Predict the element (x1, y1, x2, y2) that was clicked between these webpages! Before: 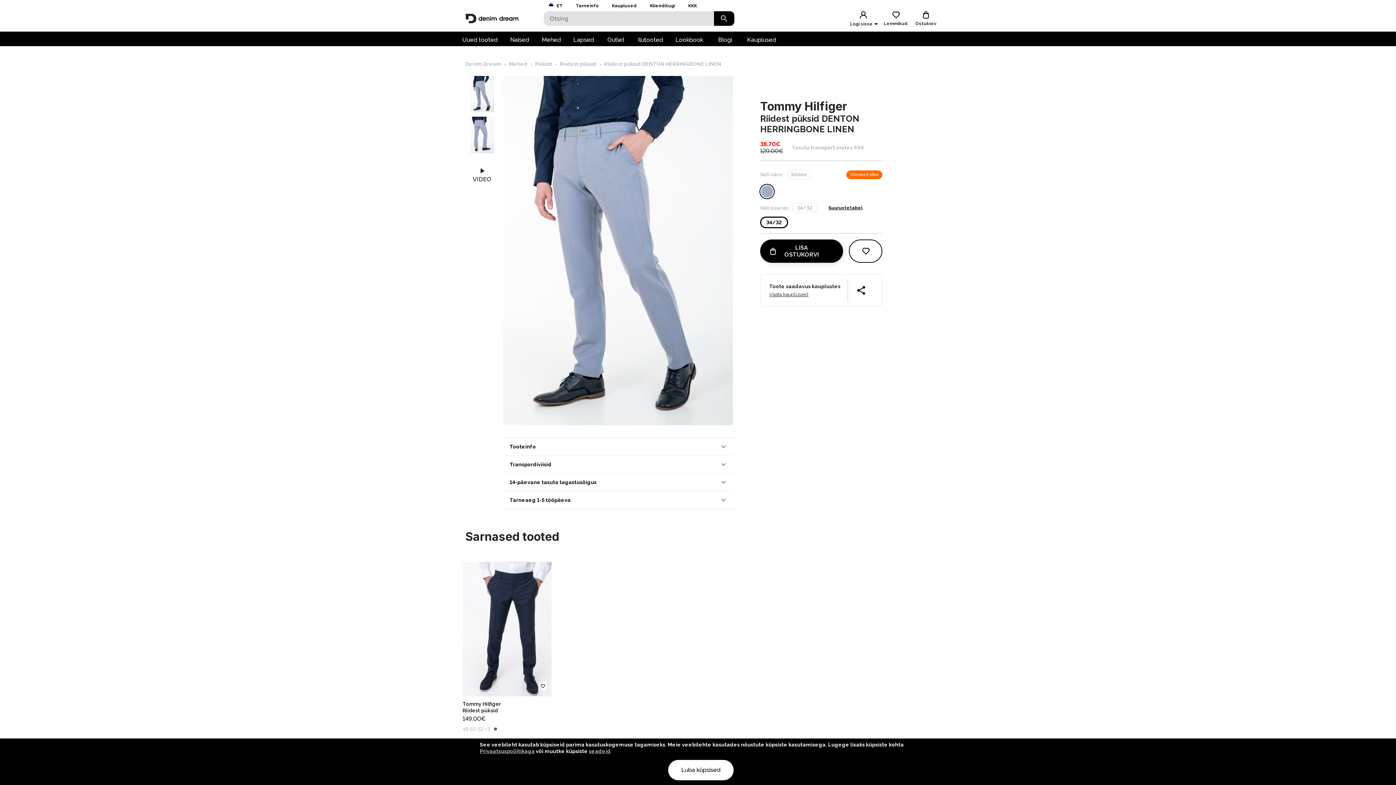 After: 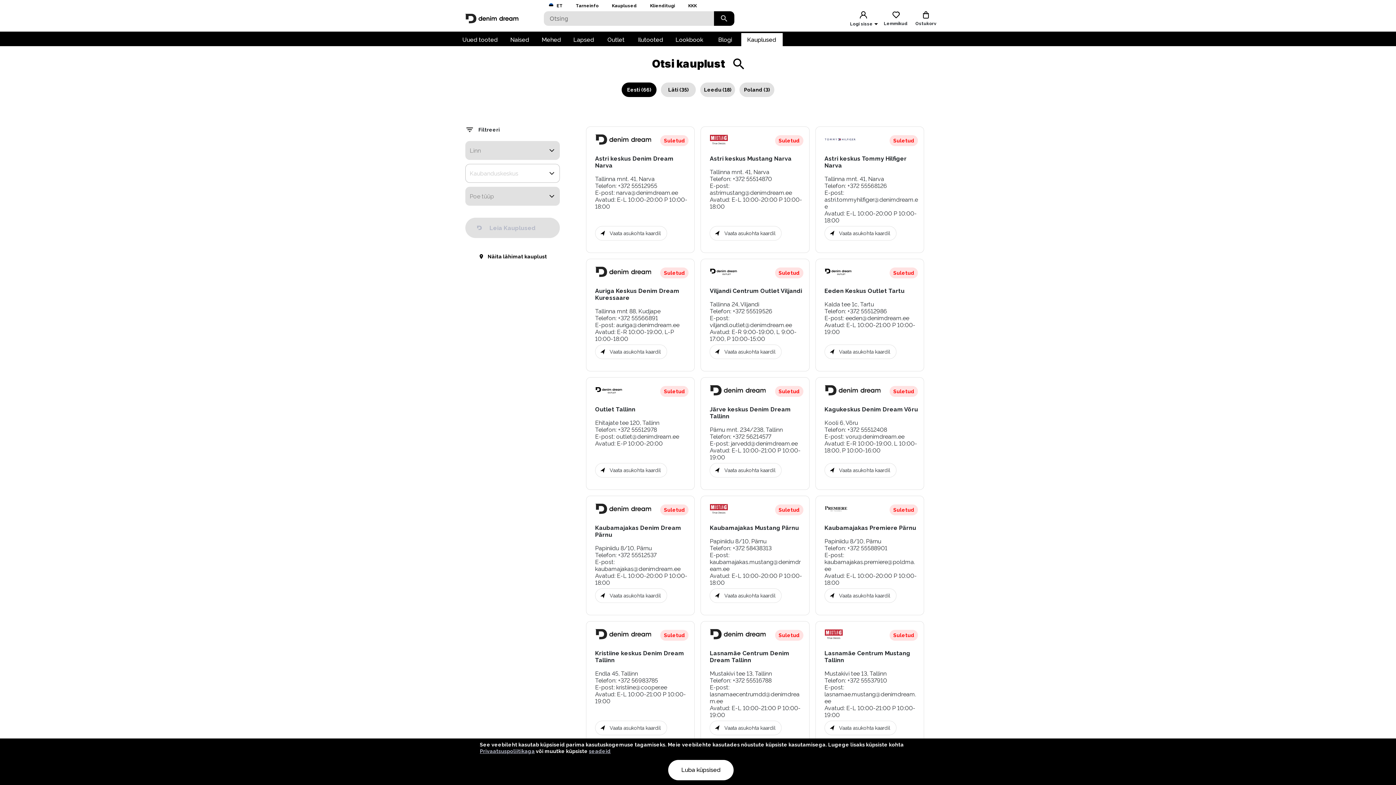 Action: bbox: (741, 33, 782, 46) label: Kauplused